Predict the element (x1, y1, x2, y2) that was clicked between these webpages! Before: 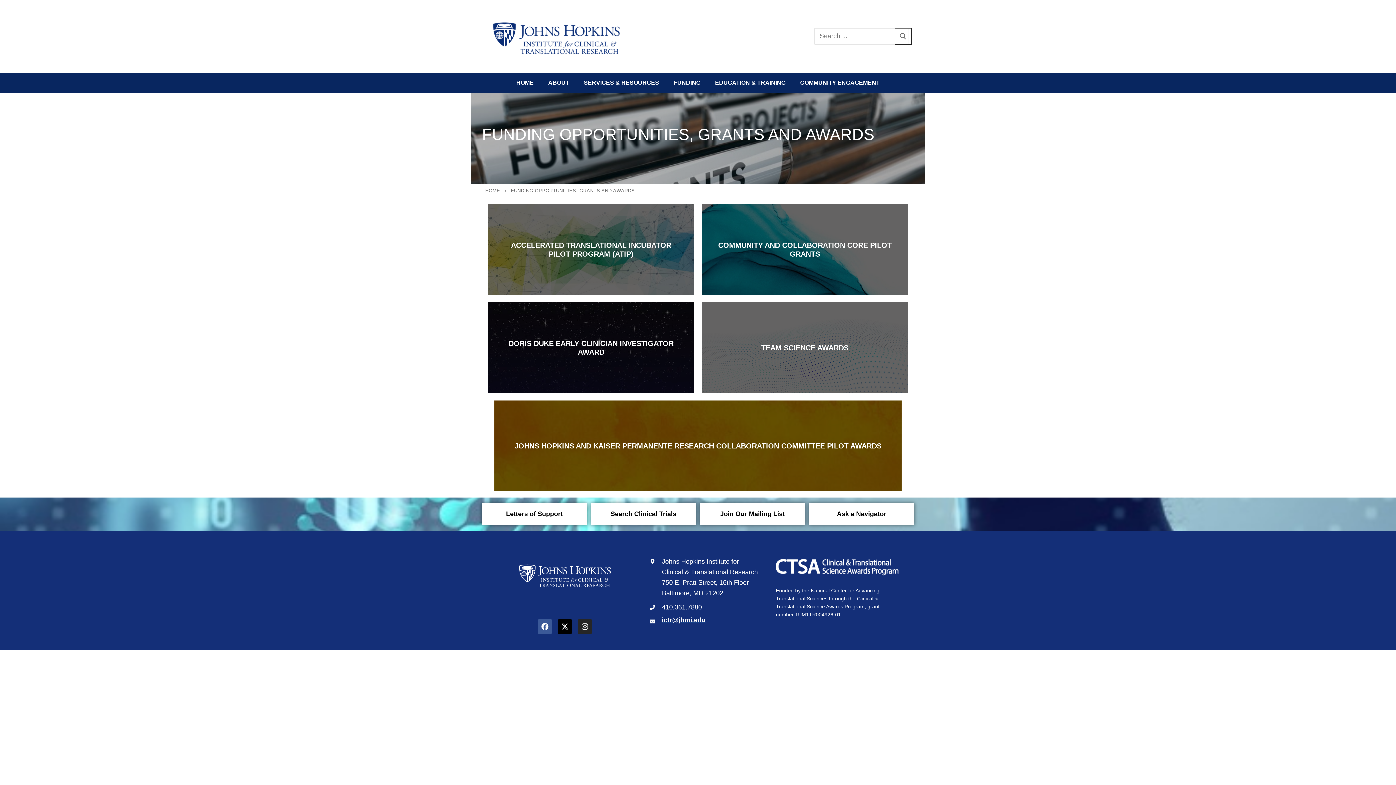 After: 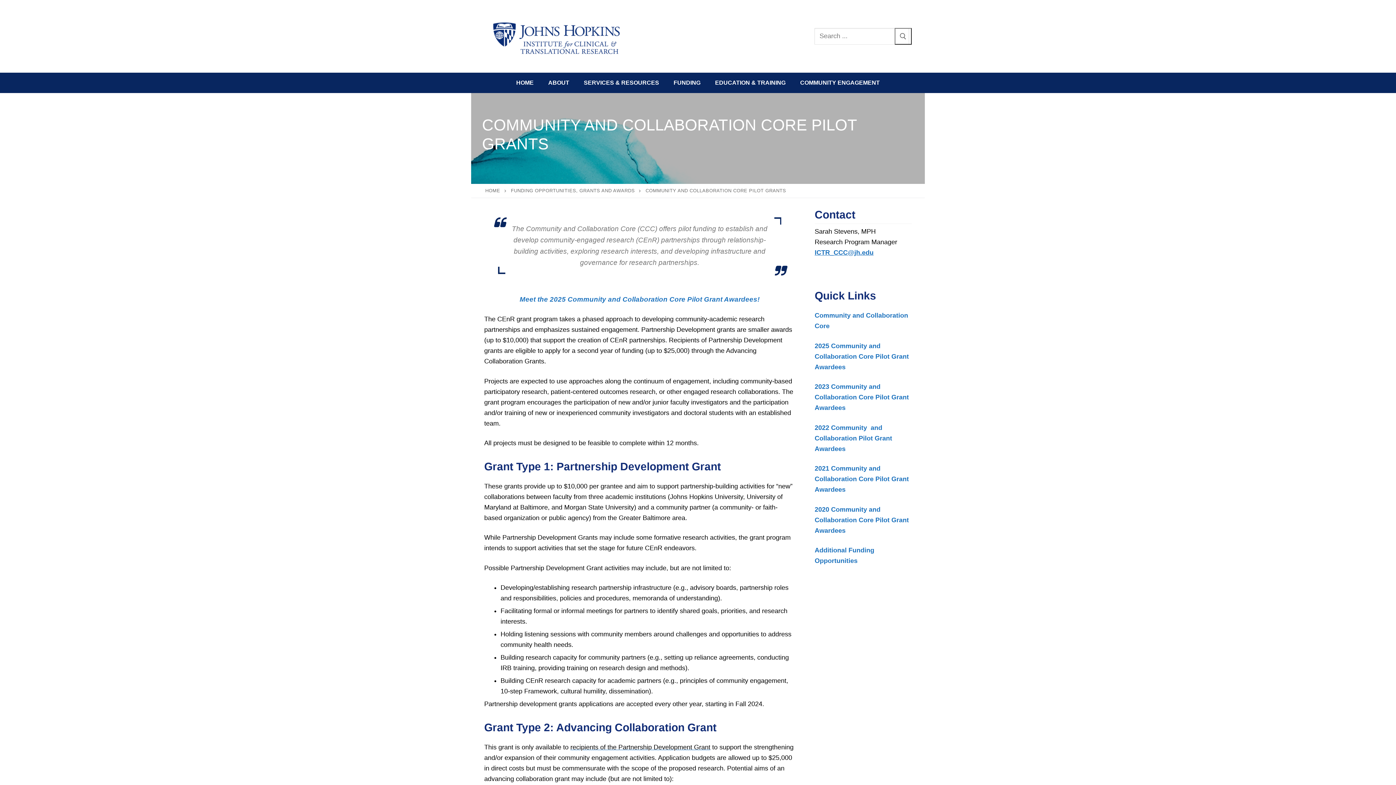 Action: bbox: (701, 204, 908, 295) label: COMMUNITY AND COLLABORATION CORE PILOT GRANTS